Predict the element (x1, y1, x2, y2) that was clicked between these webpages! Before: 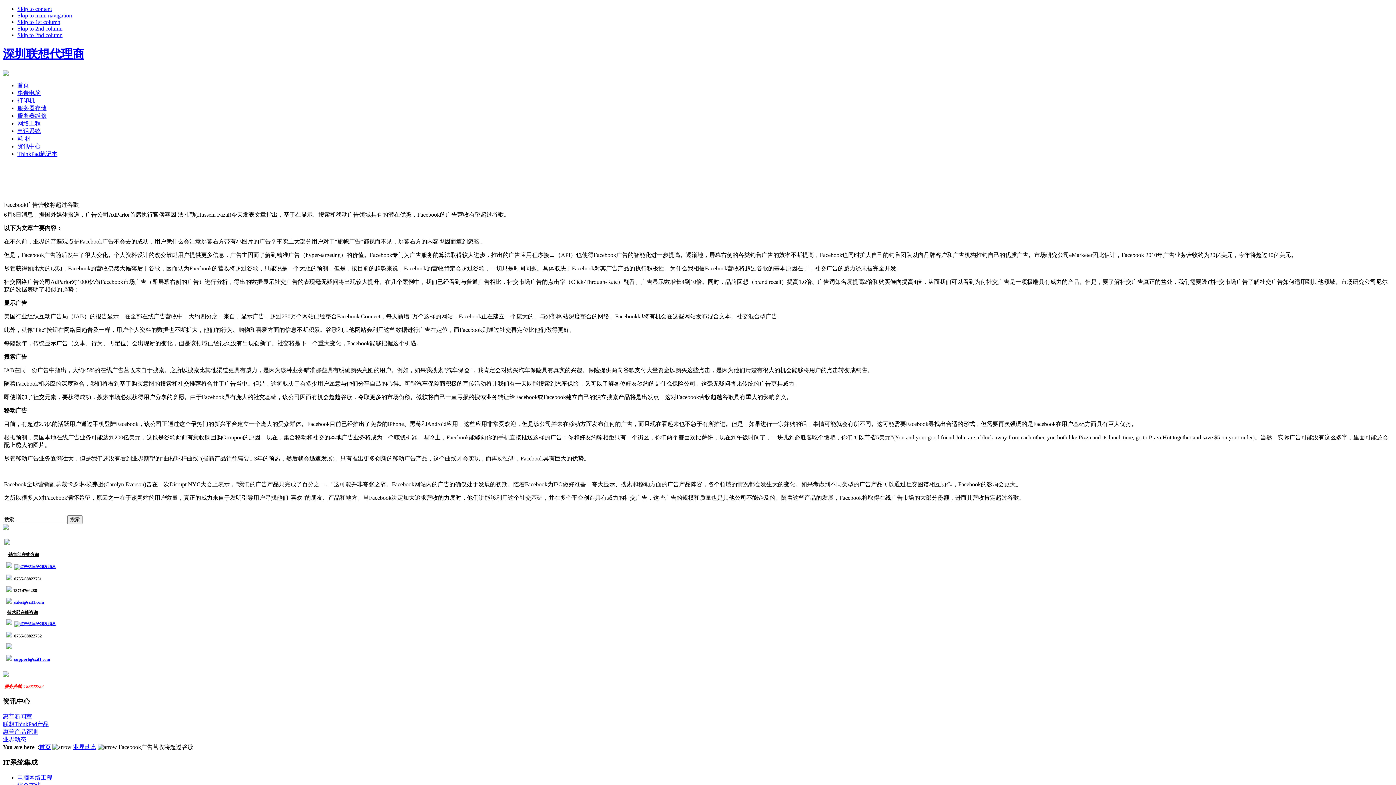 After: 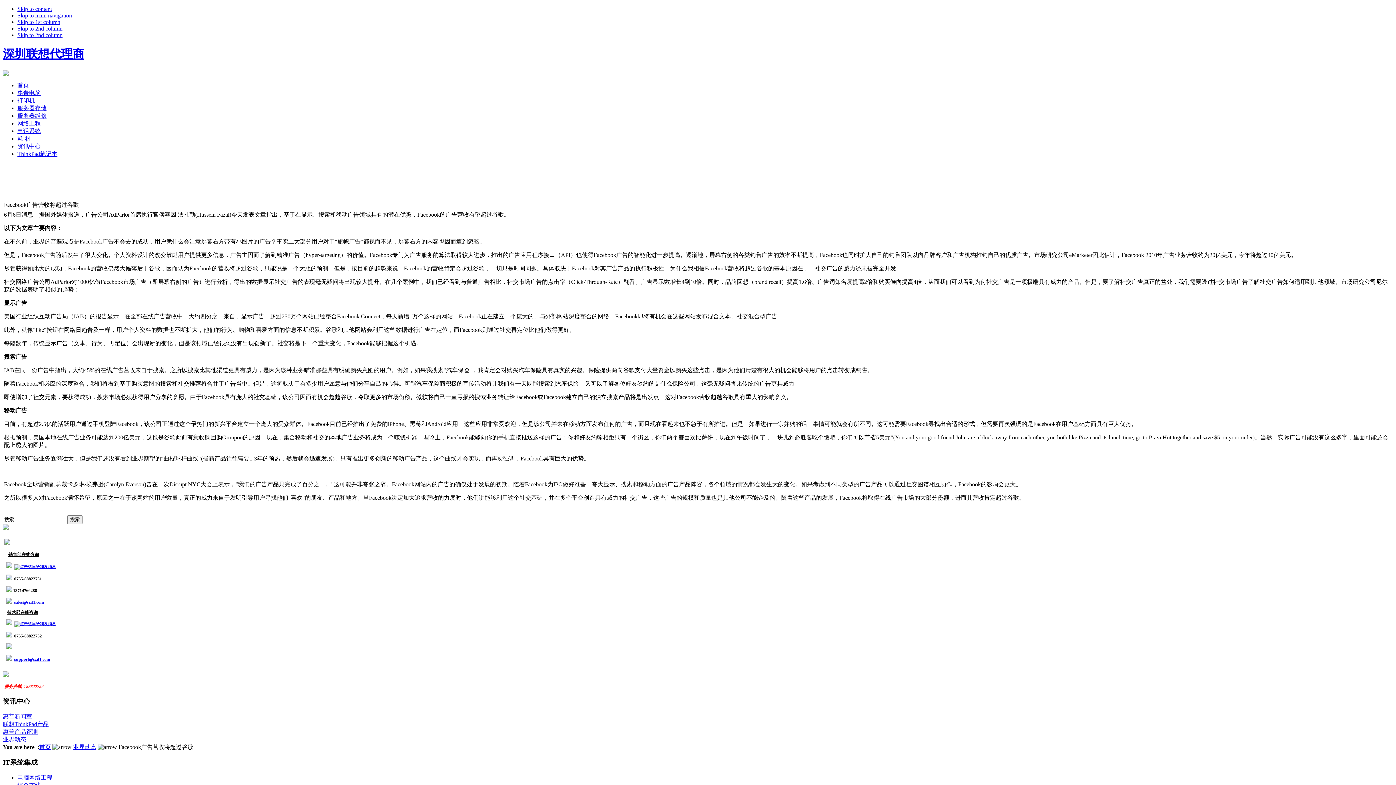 Action: label: Skip to 2nd column bbox: (17, 32, 62, 38)